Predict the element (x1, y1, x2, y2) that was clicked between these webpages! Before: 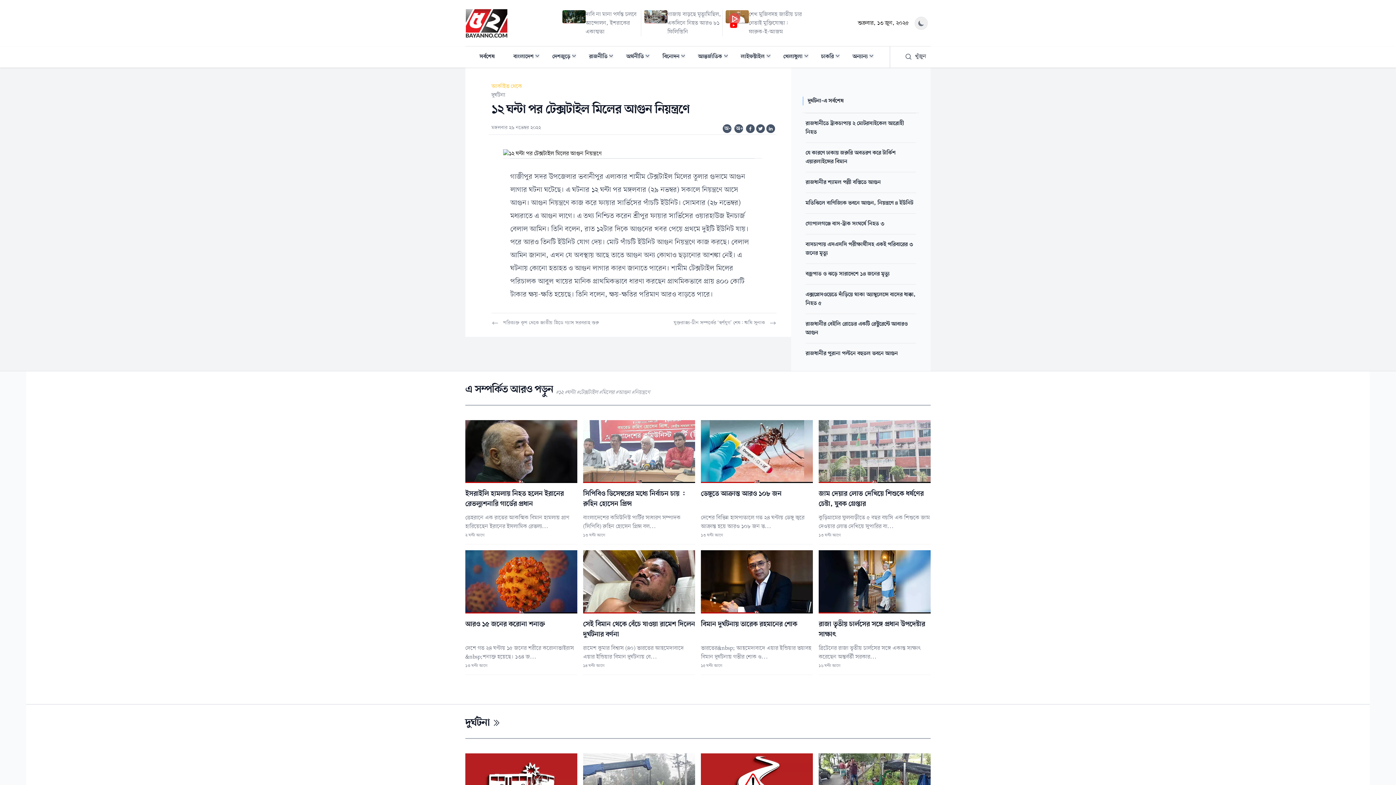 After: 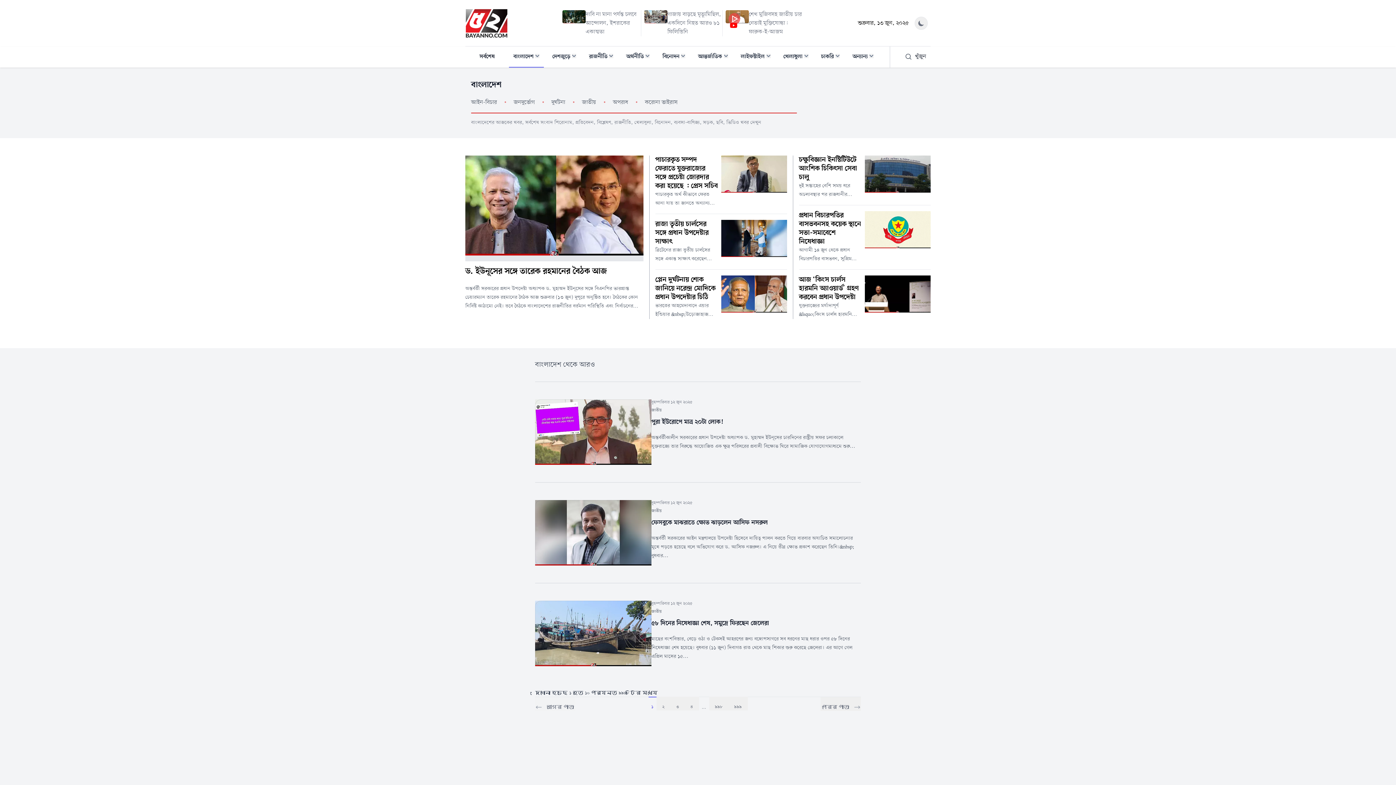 Action: bbox: (535, 53, 539, 58) label: Show submenu for "বাংলাদেশ"